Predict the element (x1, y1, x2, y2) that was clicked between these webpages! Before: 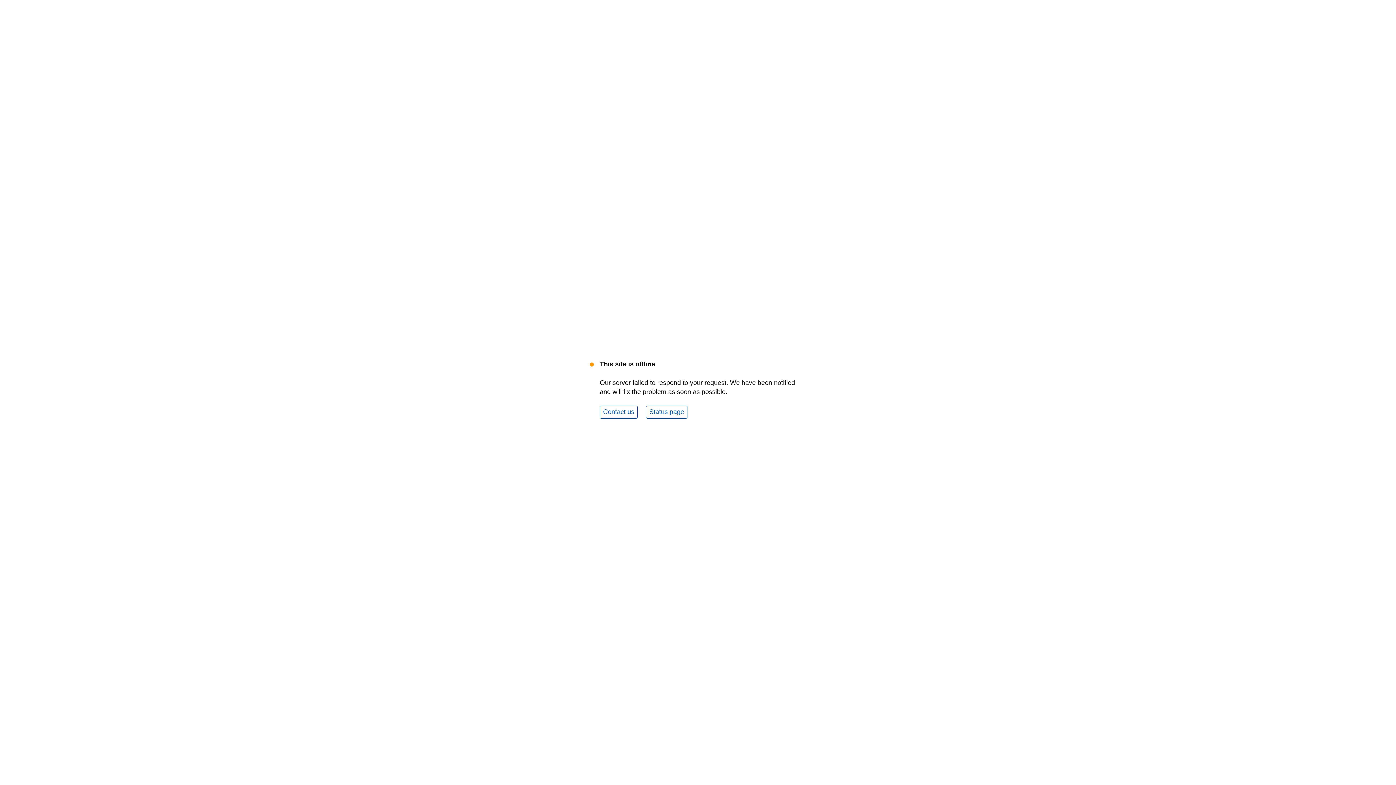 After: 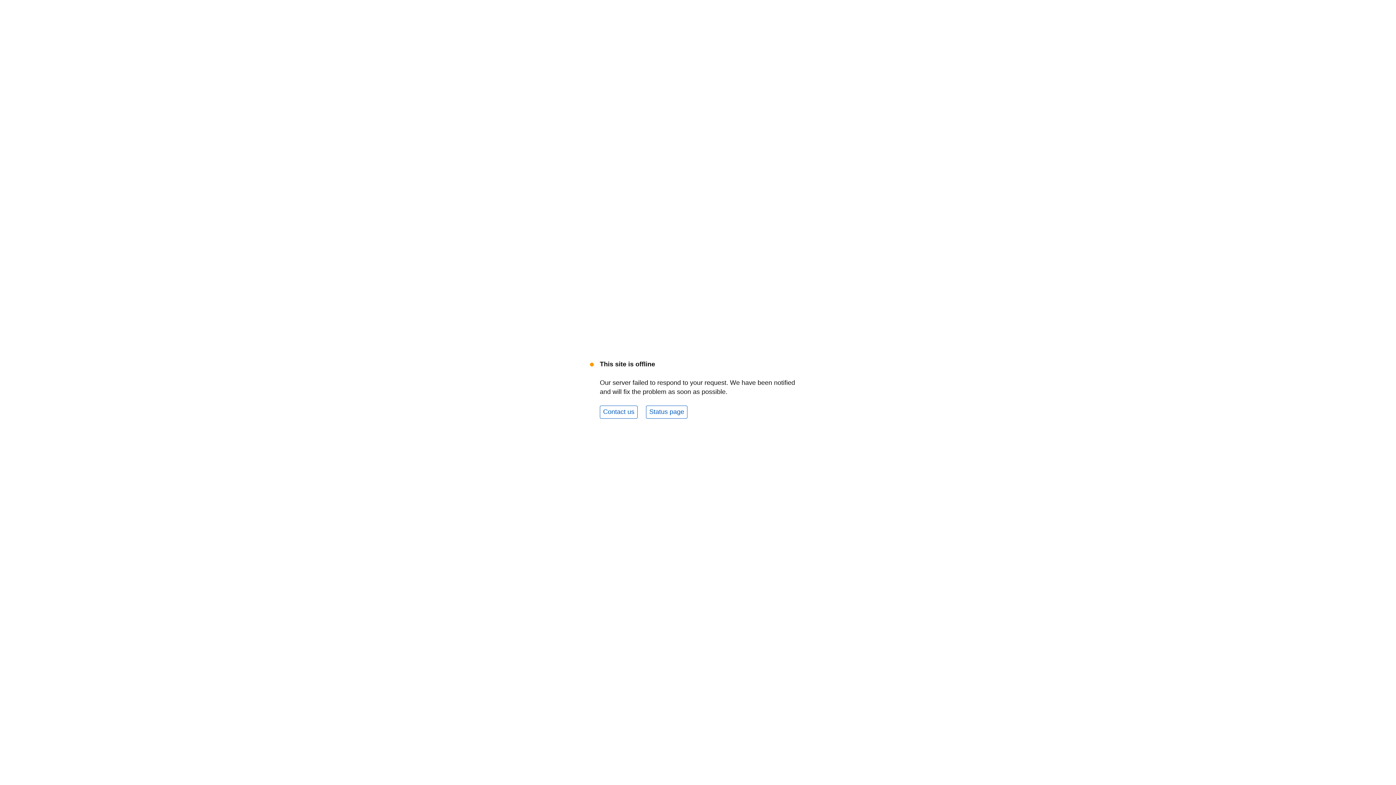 Action: label: Contact us bbox: (600, 405, 637, 418)